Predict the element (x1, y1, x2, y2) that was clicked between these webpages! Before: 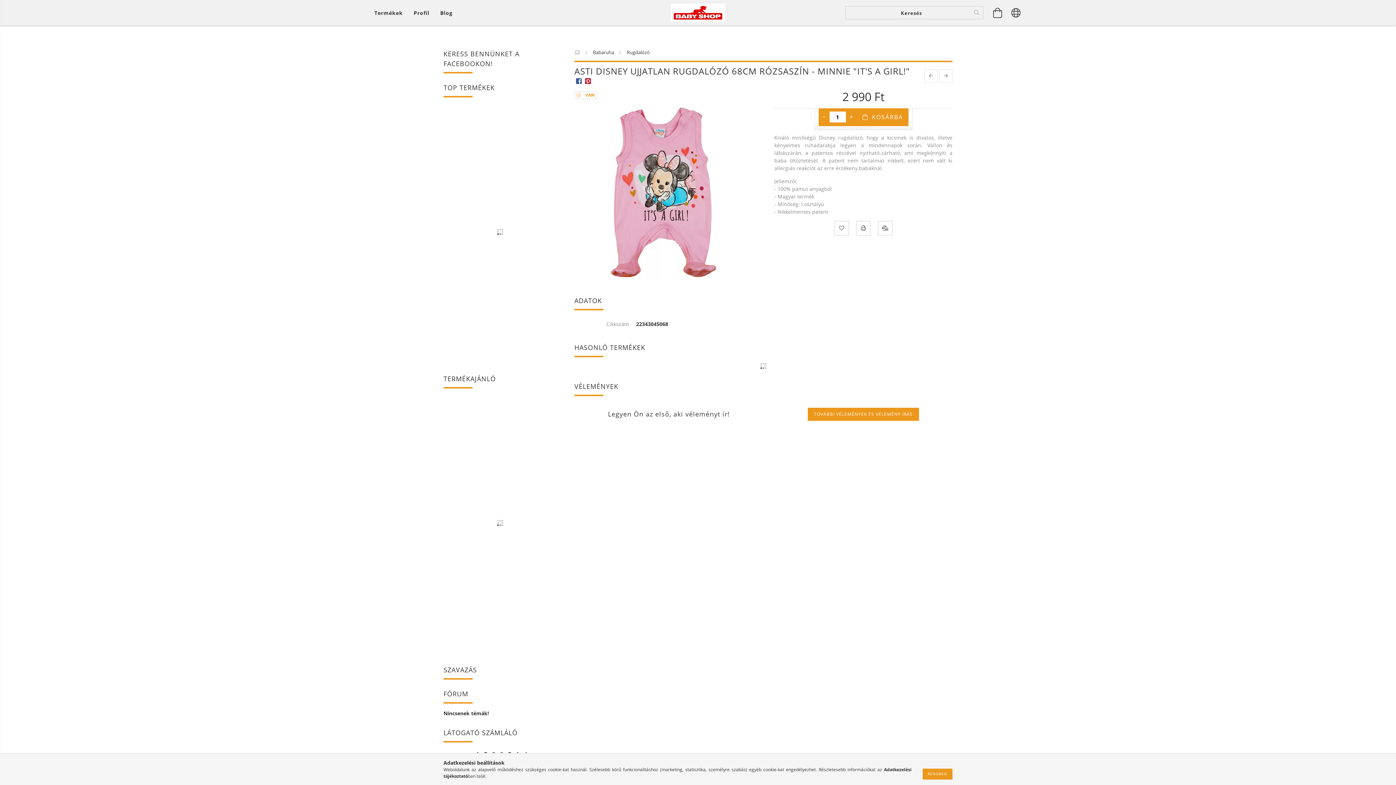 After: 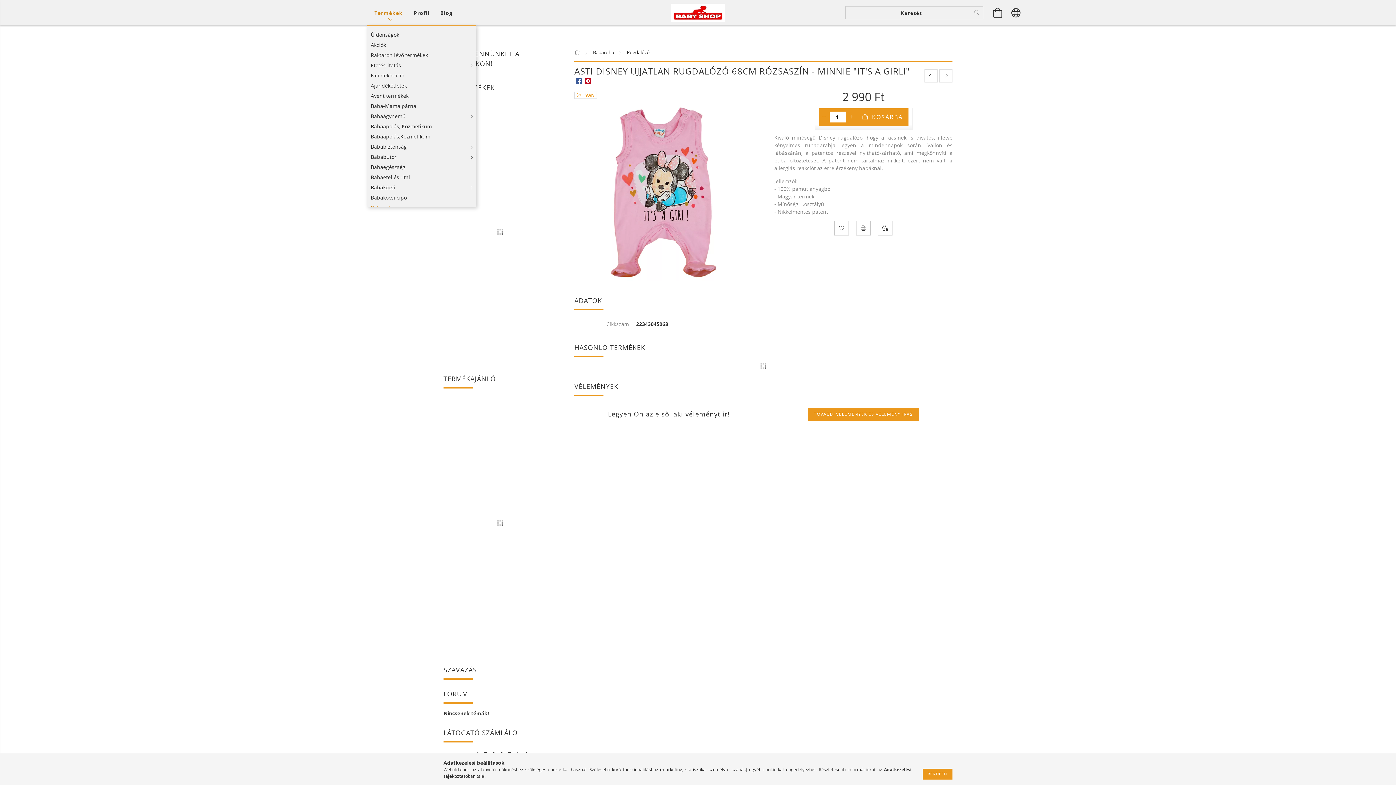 Action: label: Kosár megtekintése bbox: (372, 5, 408, 20)